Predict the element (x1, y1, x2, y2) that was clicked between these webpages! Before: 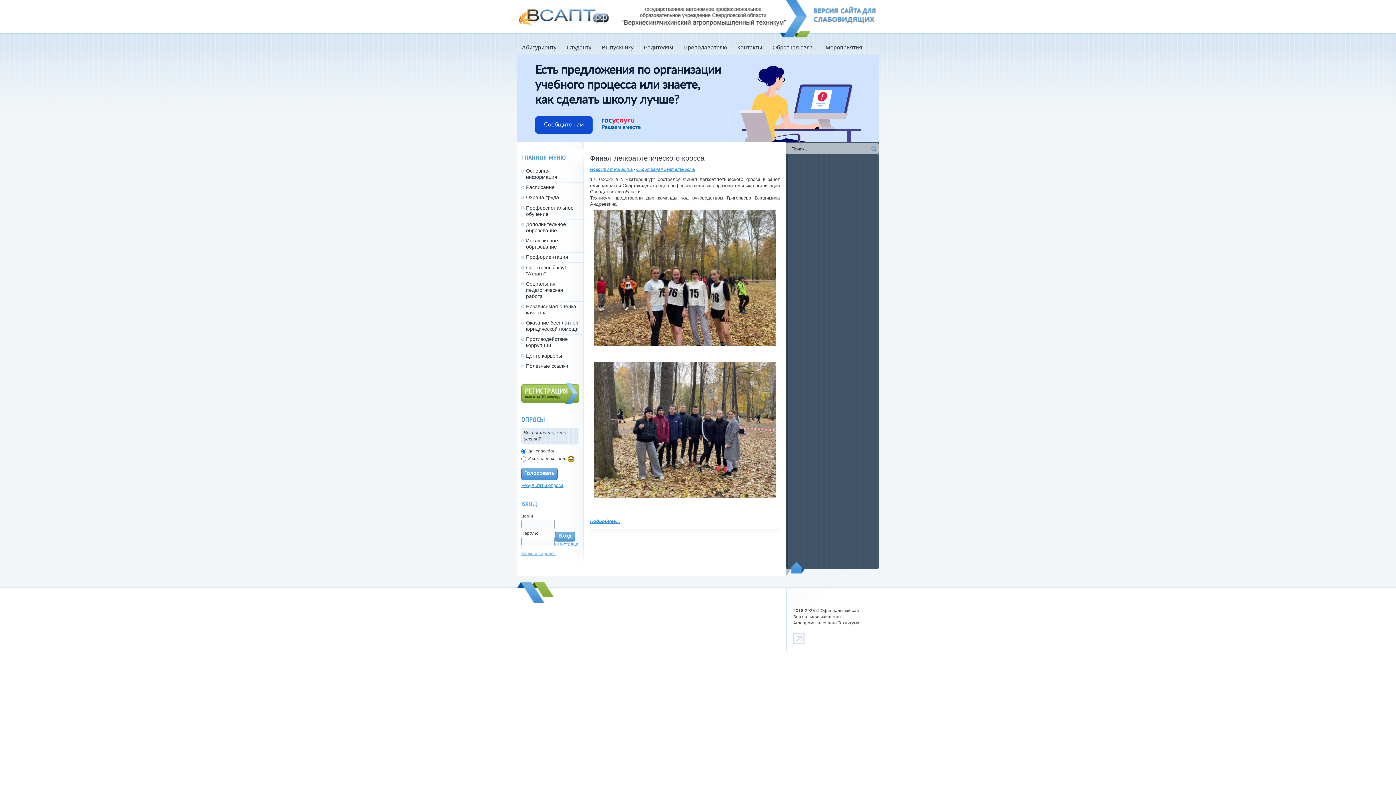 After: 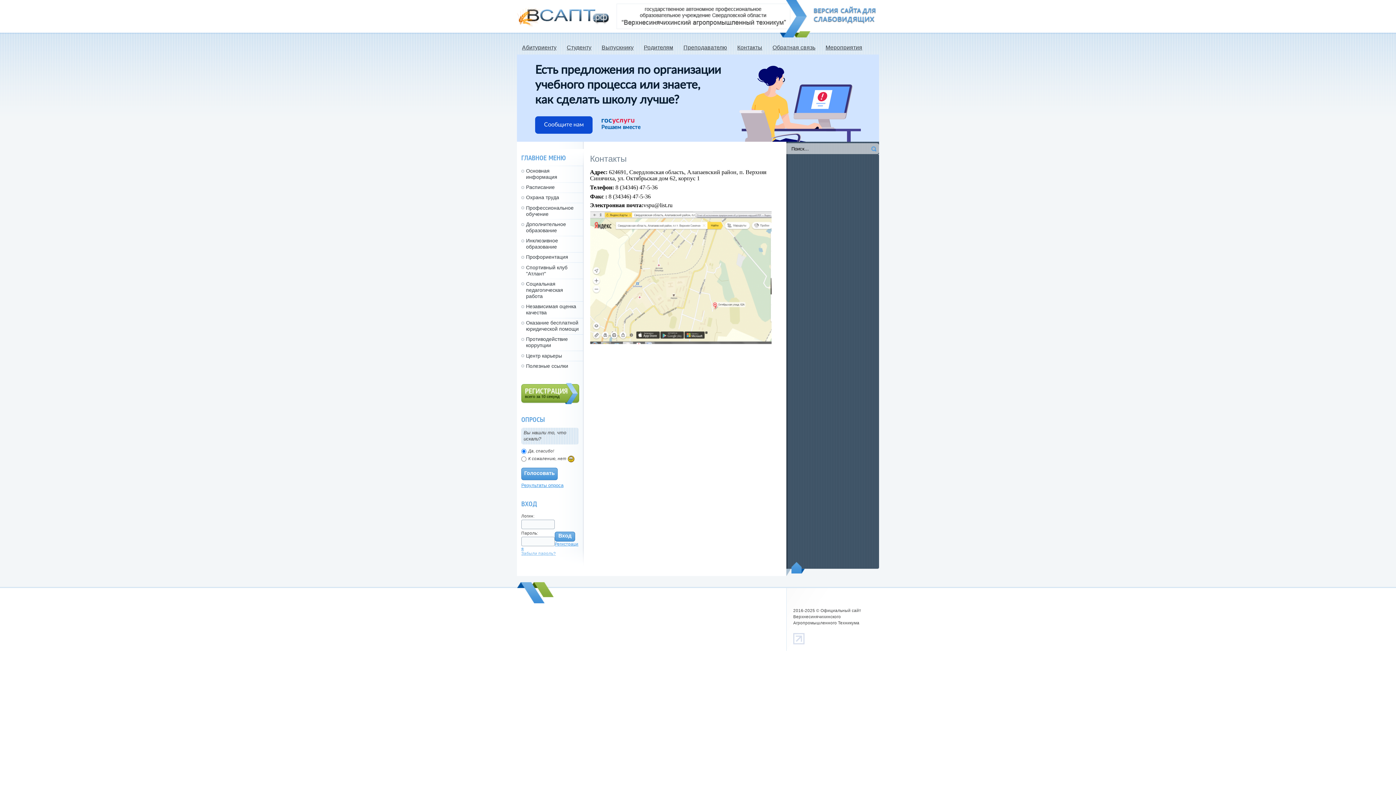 Action: label: Контакты bbox: (732, 40, 767, 54)